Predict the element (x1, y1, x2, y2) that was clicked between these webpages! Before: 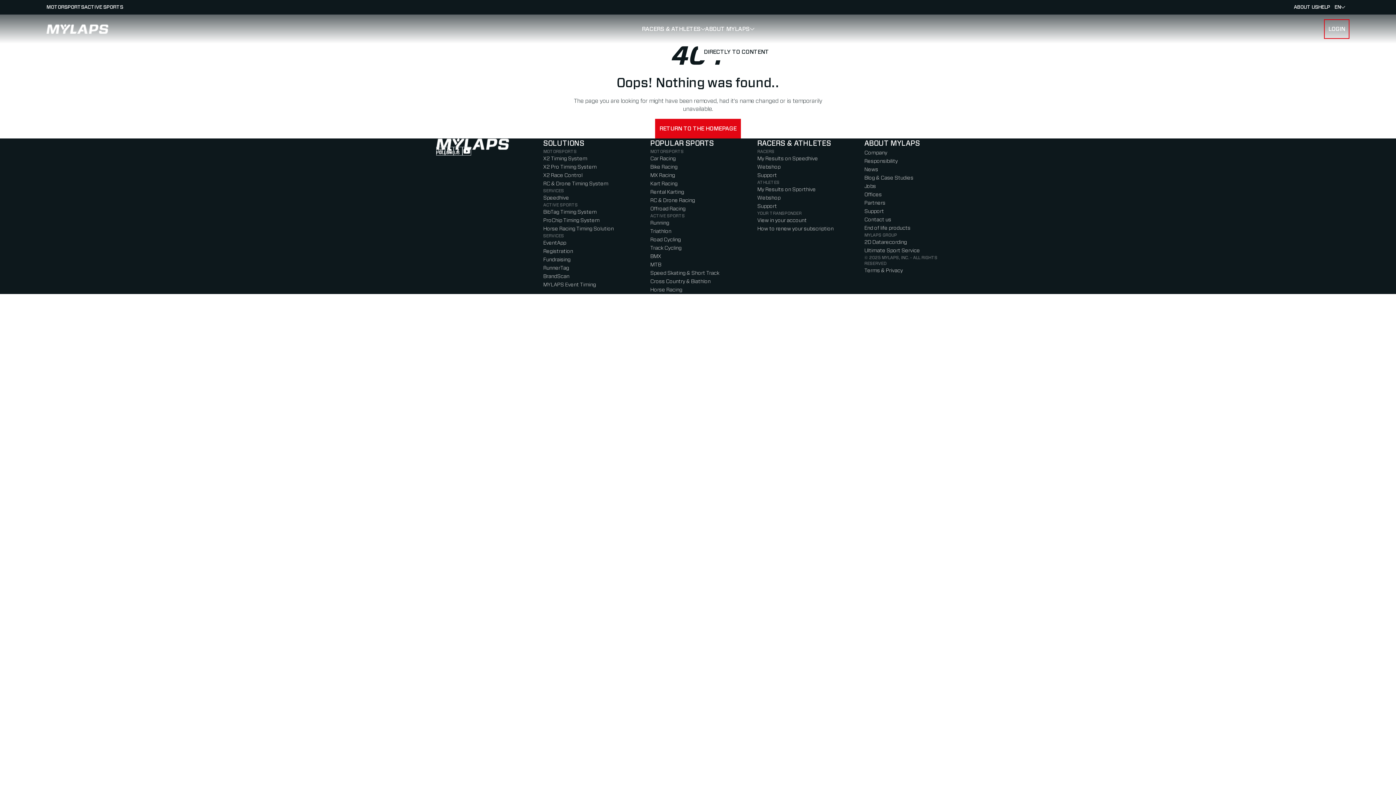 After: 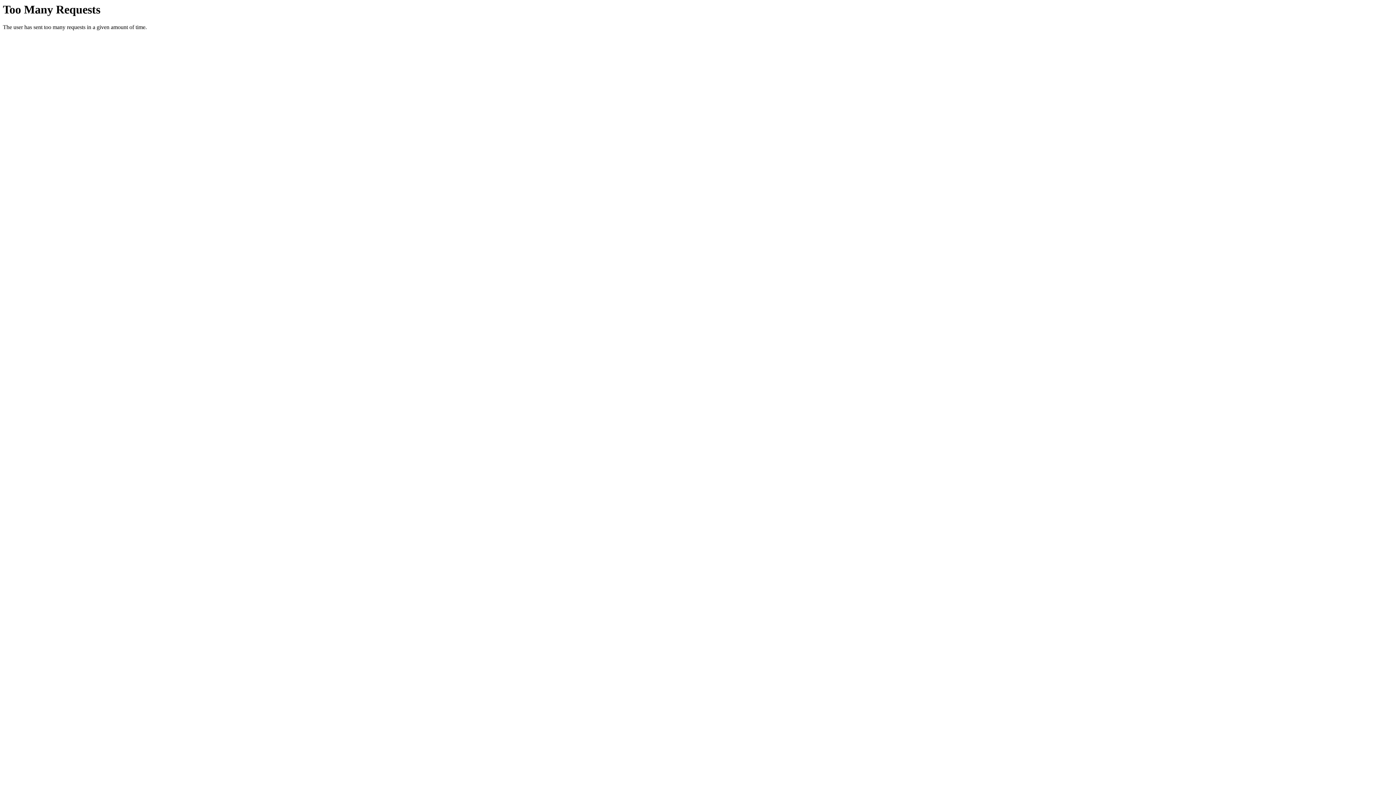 Action: label: 2D Datarecording bbox: (864, 239, 907, 245)